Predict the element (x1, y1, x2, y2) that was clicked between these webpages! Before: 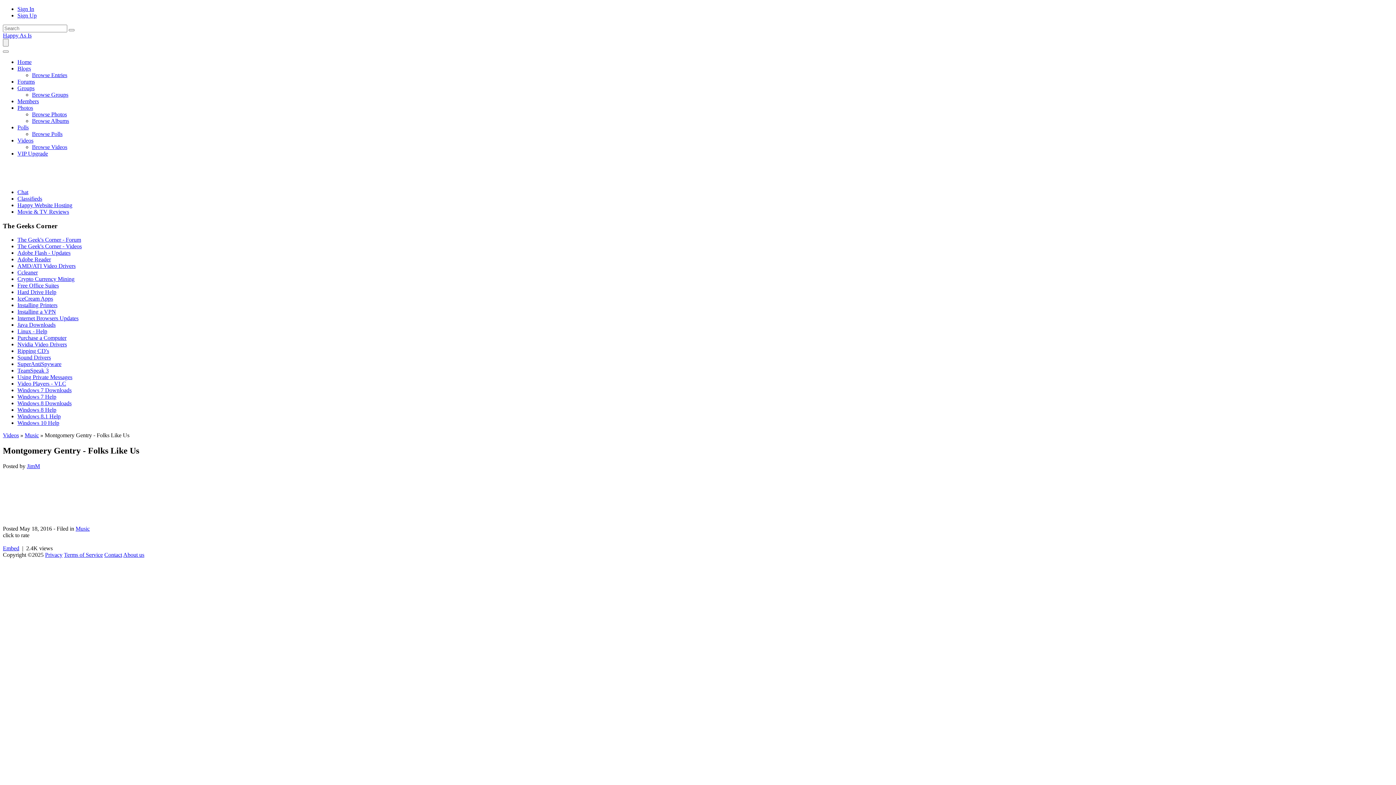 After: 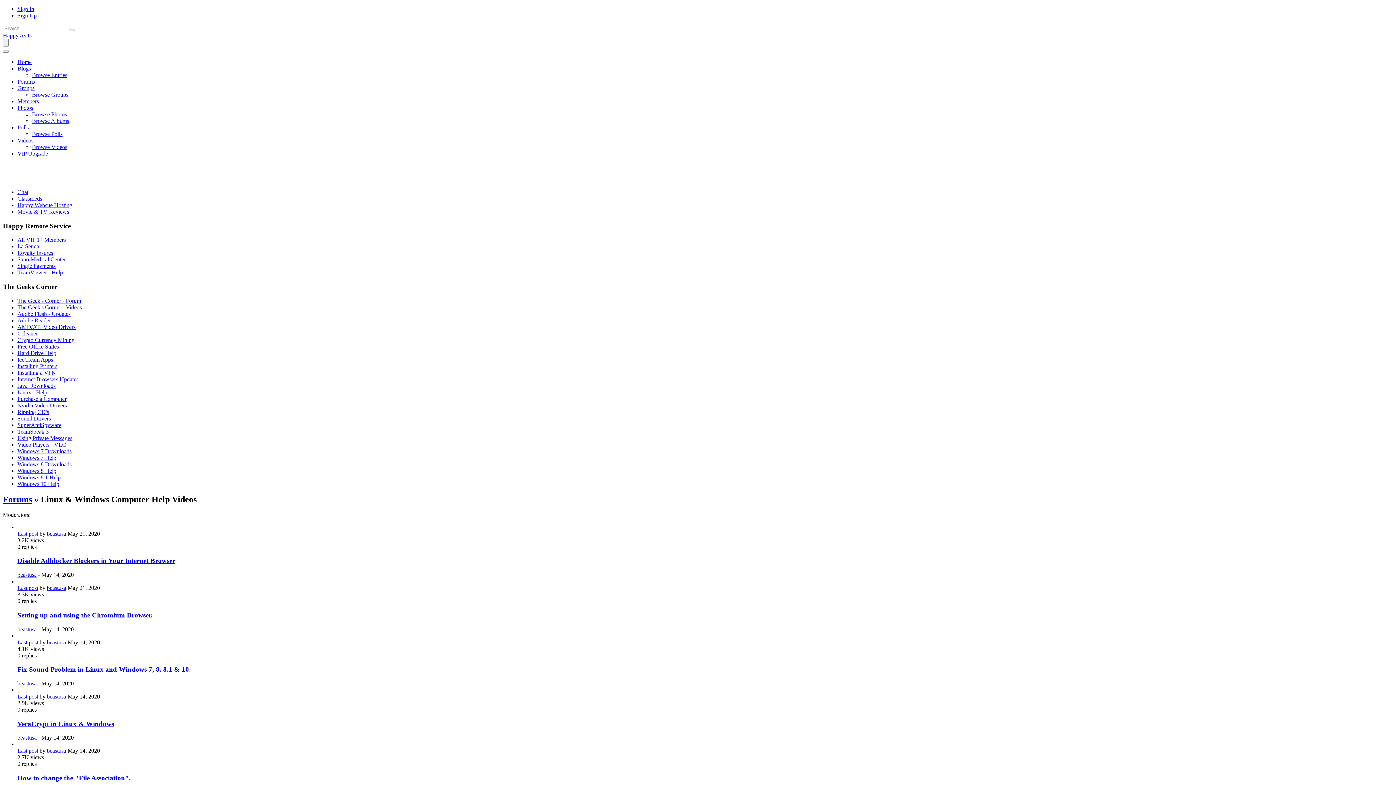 Action: bbox: (17, 243, 81, 249) label: The Geek's Corner - Videos